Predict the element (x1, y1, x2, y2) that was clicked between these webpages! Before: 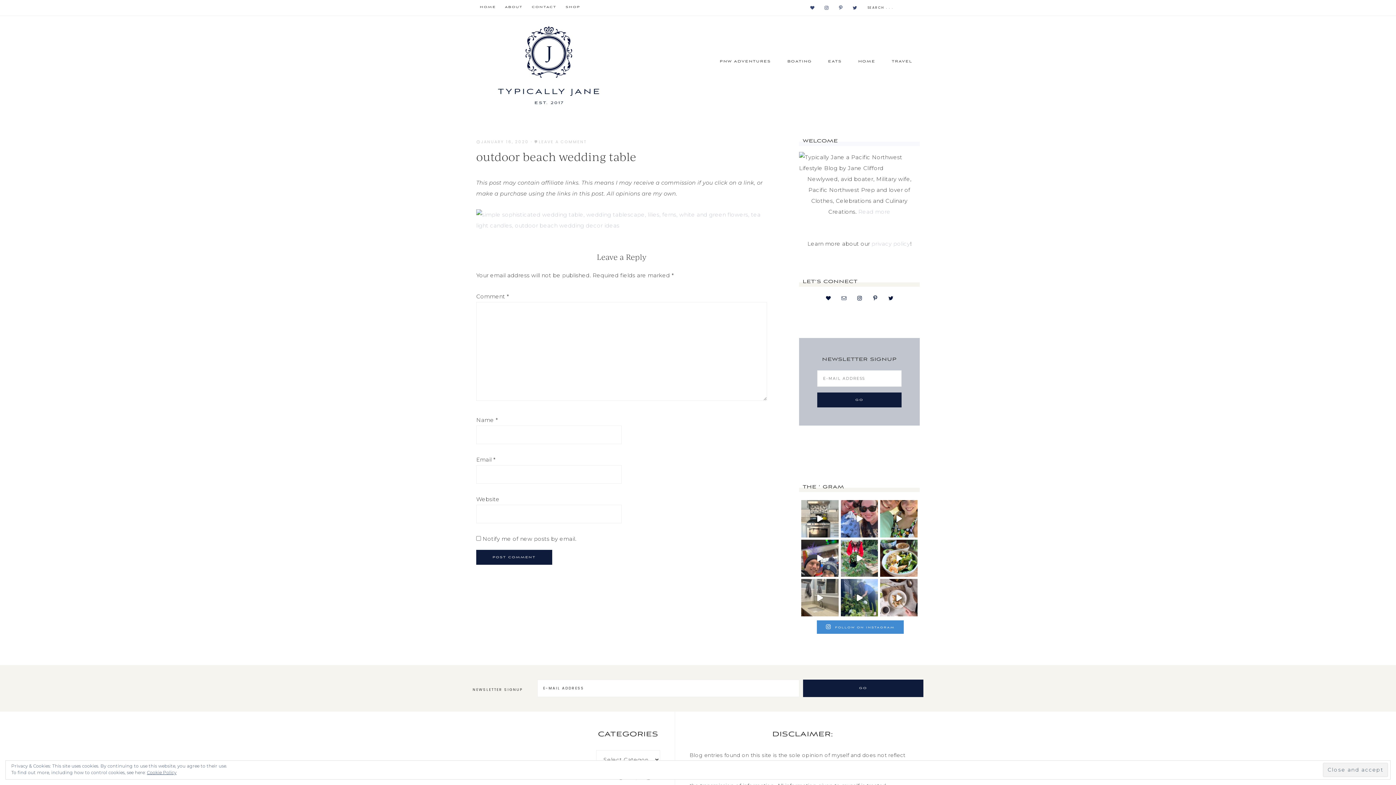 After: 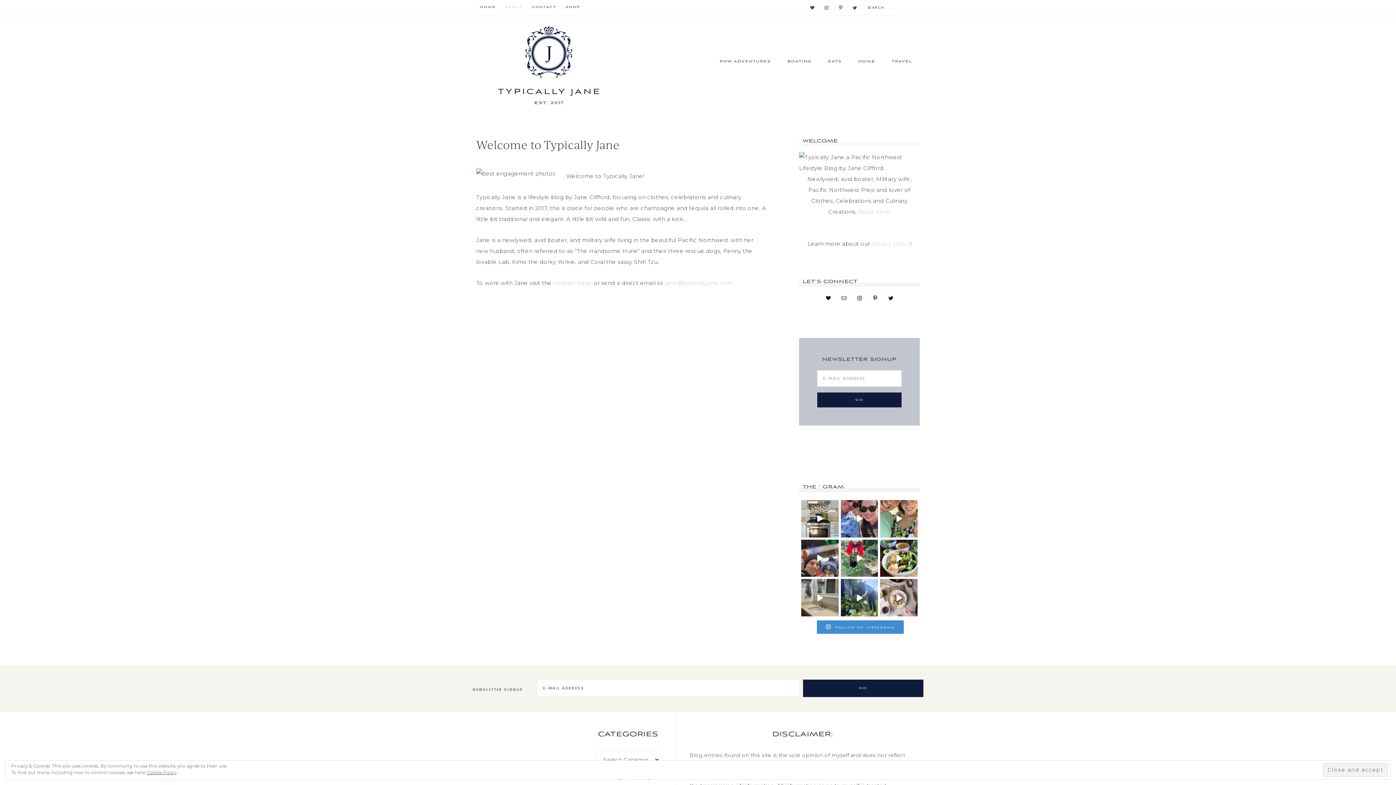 Action: label: ABOUT bbox: (501, 0, 526, 14)